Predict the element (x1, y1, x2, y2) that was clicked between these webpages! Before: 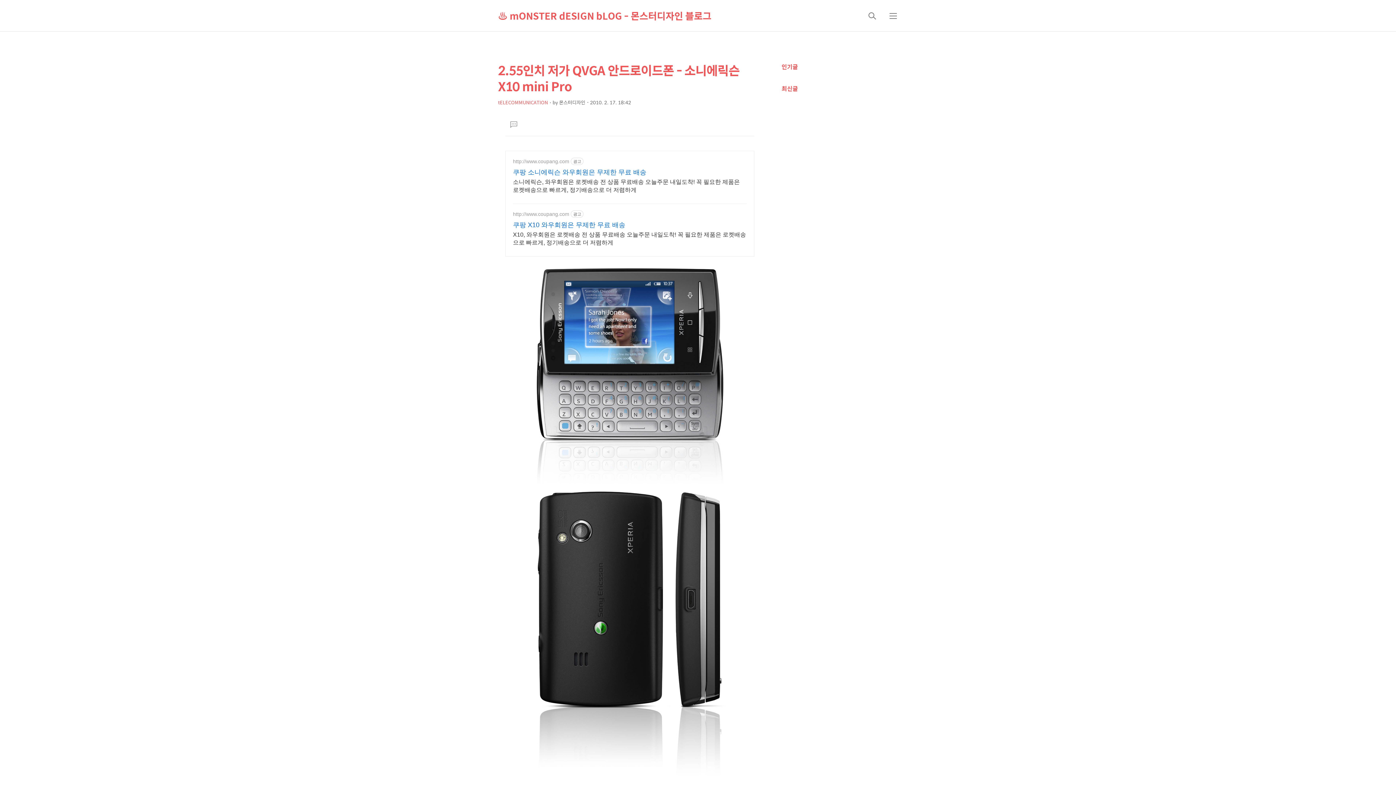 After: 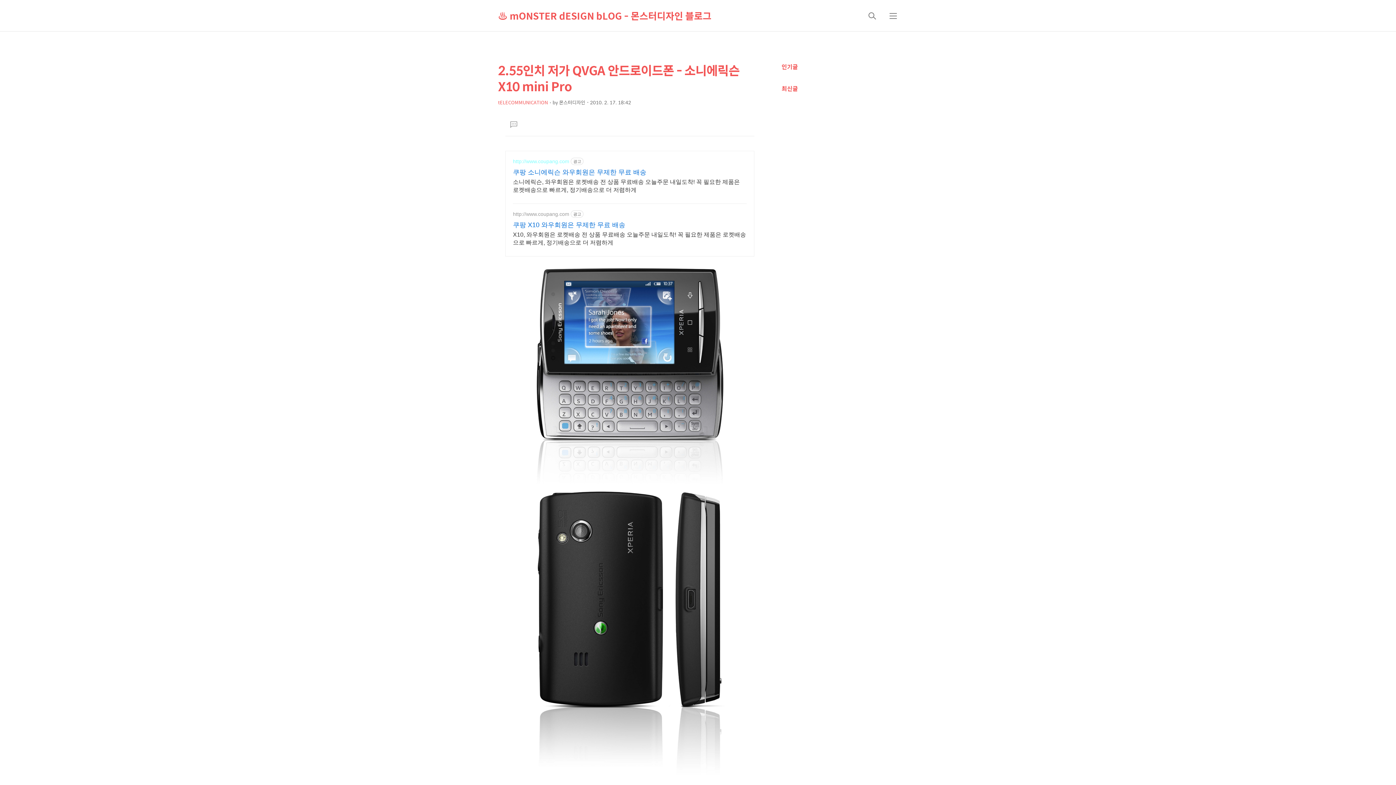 Action: label: http://www.coupang.com bbox: (513, 158, 569, 164)